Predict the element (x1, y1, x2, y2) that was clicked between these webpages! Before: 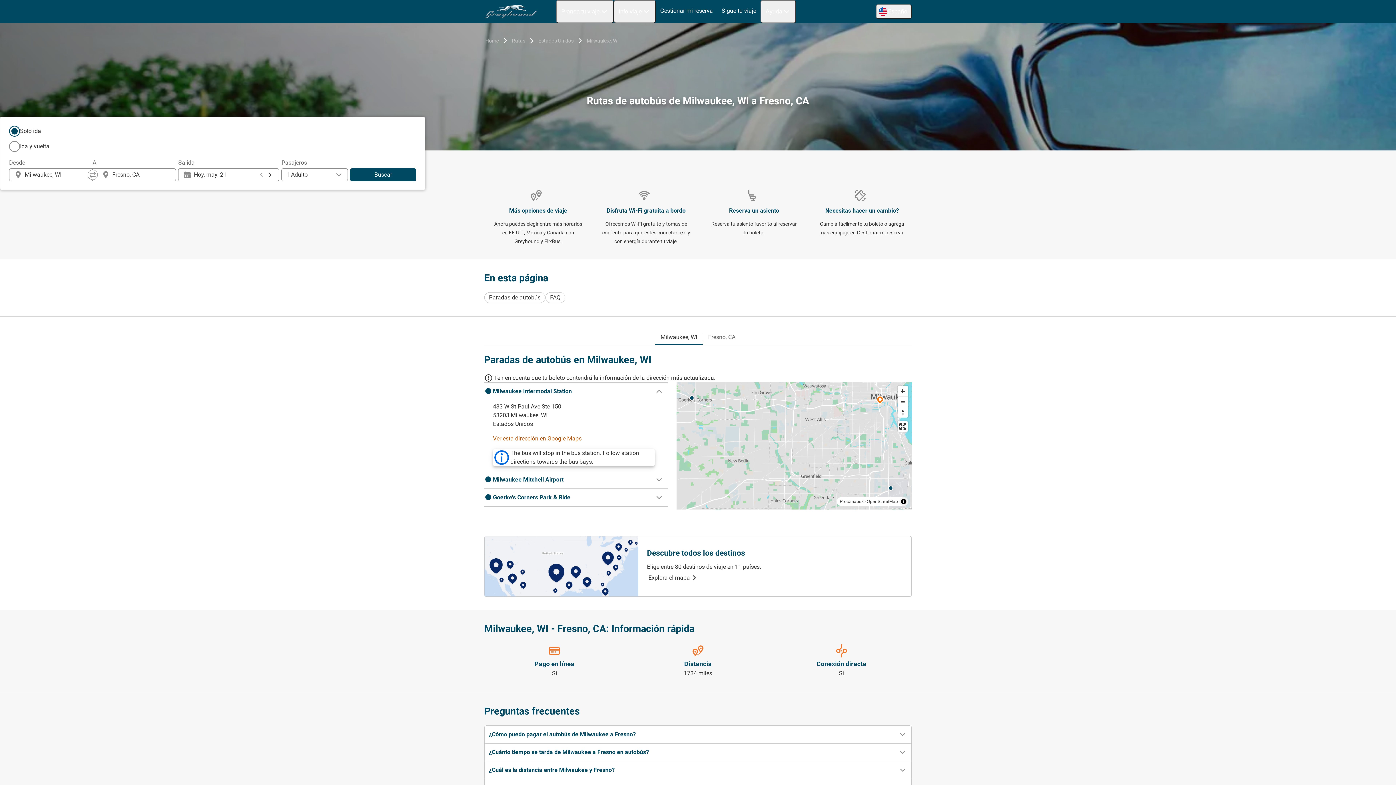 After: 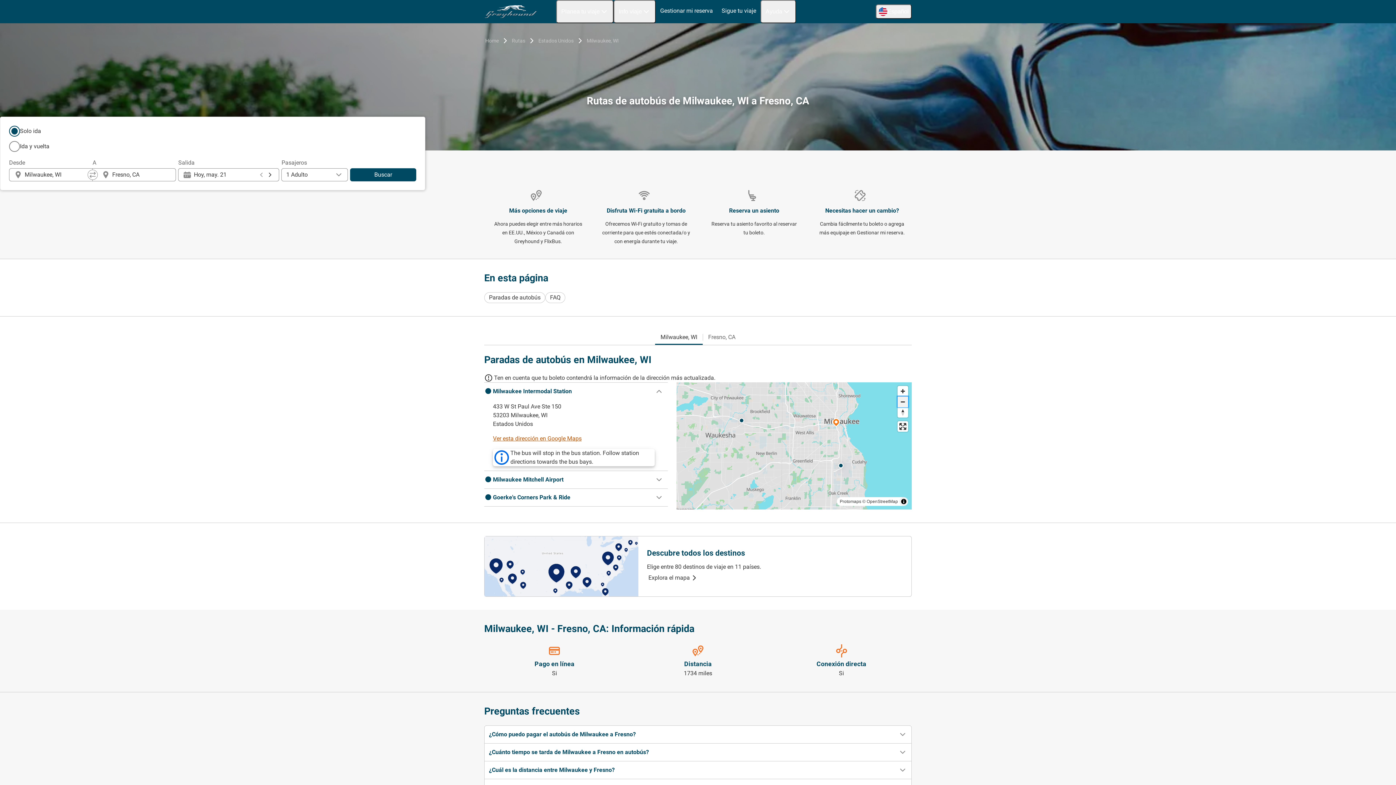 Action: label: Zoom out bbox: (897, 396, 908, 407)